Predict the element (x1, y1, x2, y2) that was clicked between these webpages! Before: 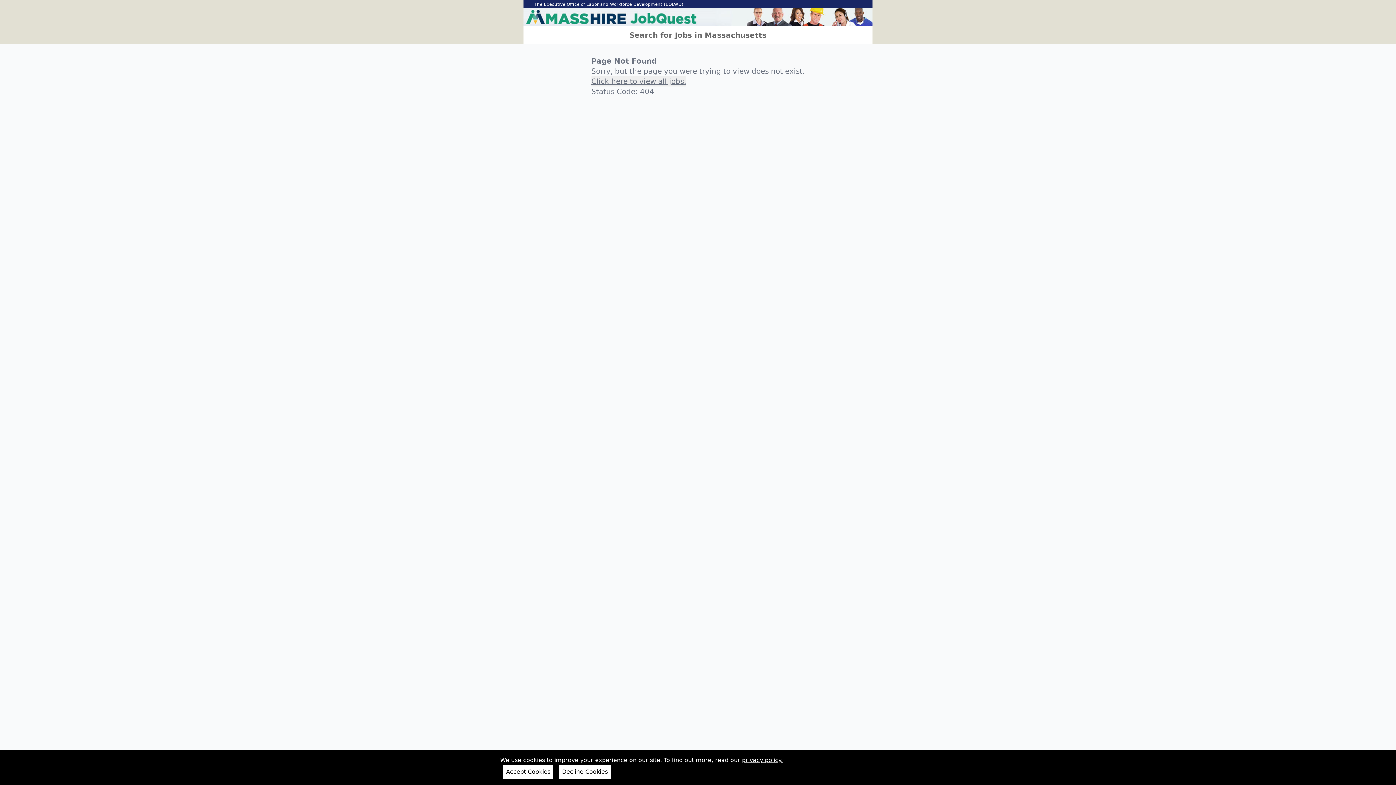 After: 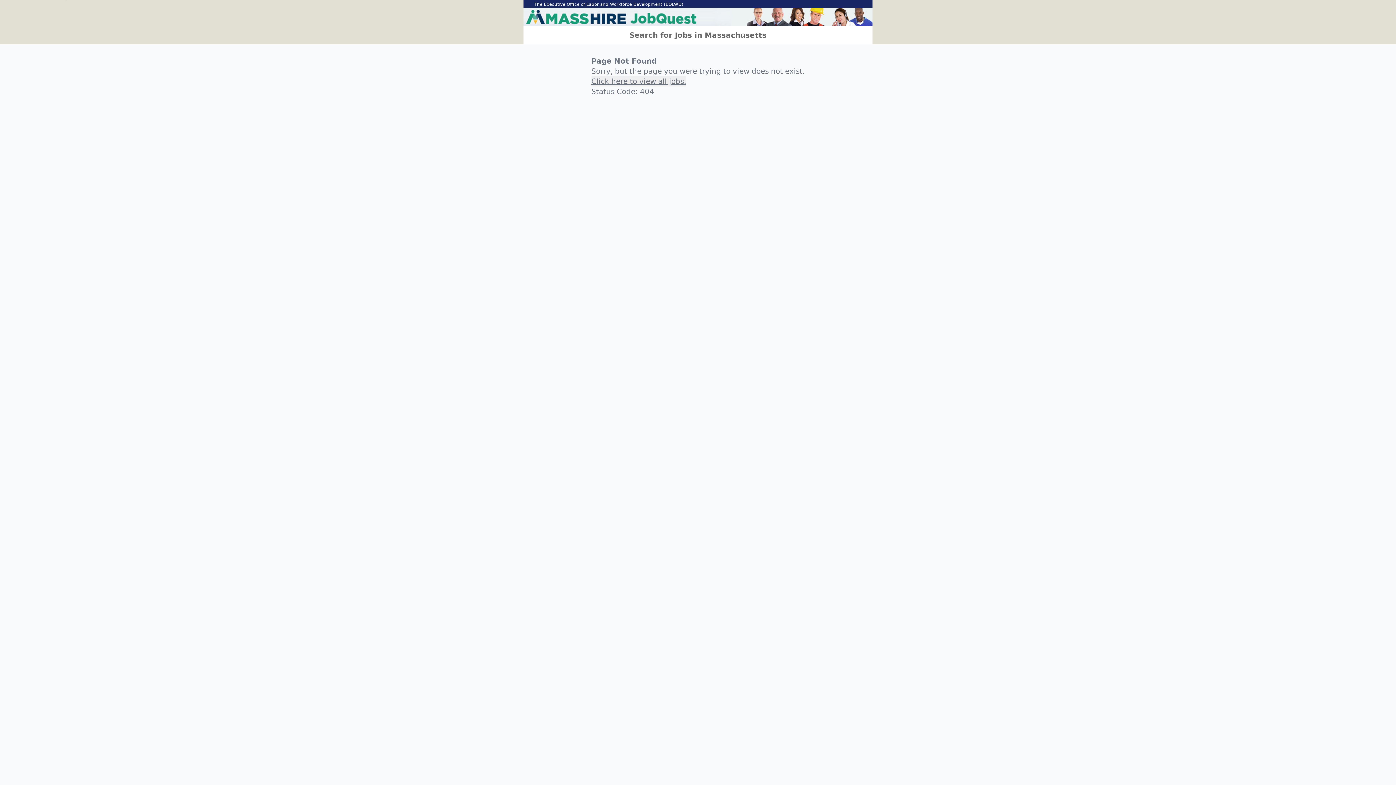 Action: label: Decline Cookies bbox: (559, 765, 610, 779)